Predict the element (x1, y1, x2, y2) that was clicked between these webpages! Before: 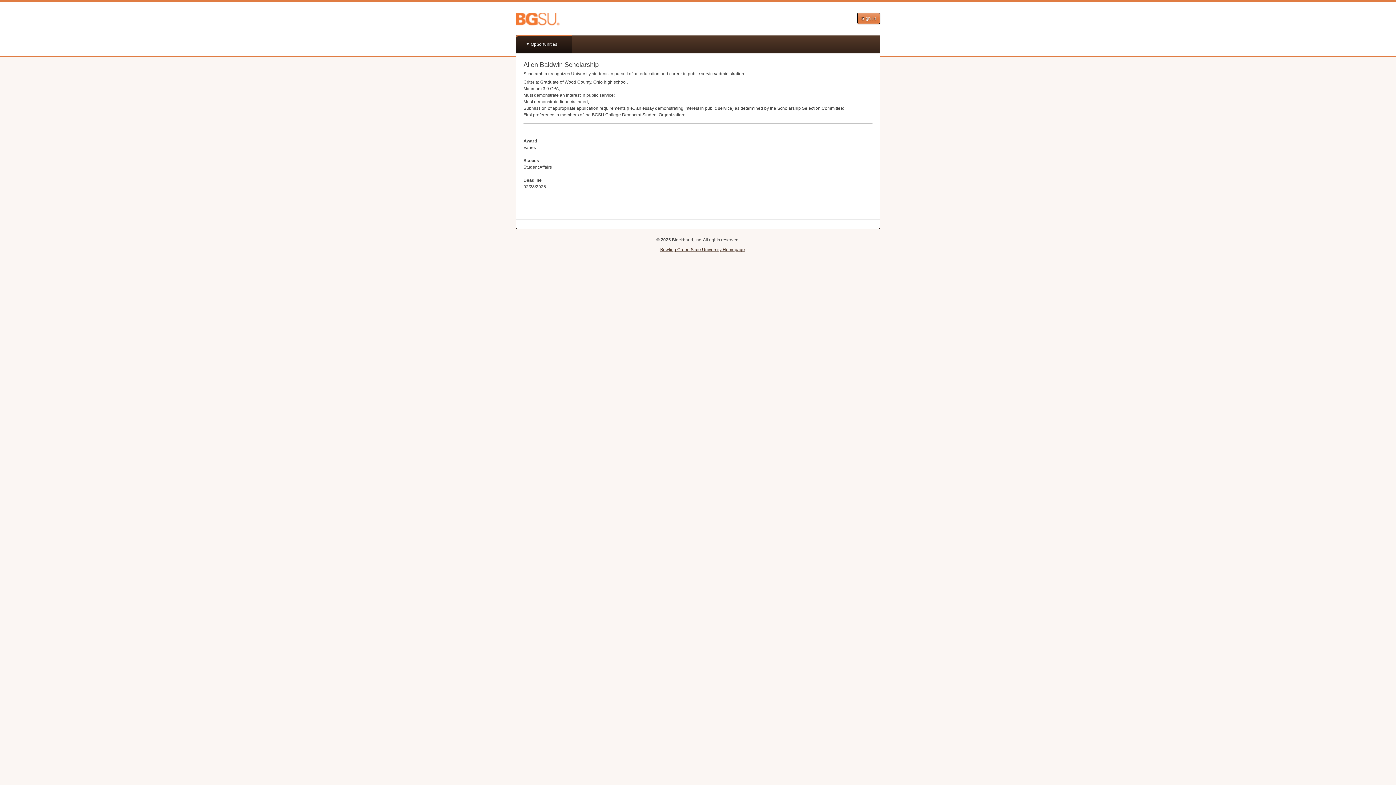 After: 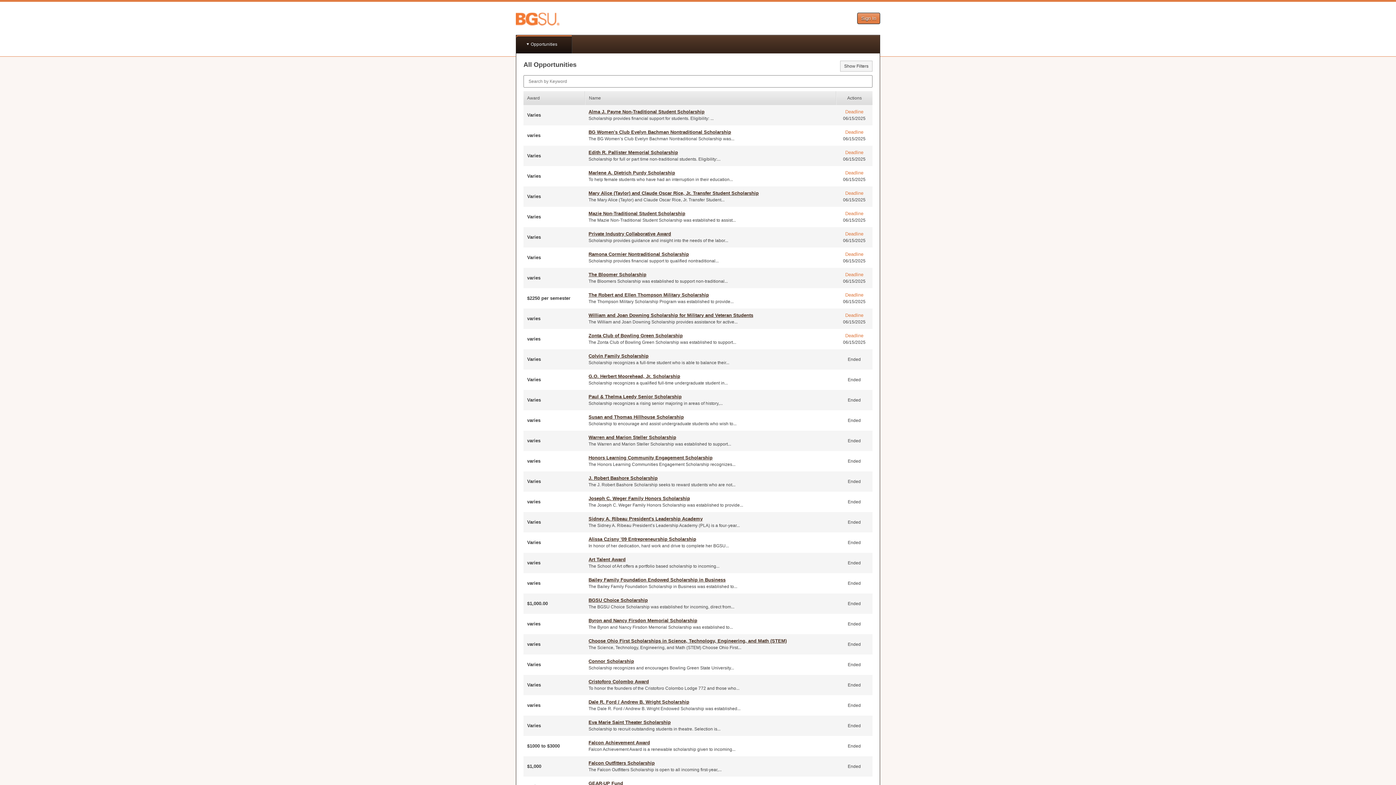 Action: label: Opportunities bbox: (516, 35, 572, 53)